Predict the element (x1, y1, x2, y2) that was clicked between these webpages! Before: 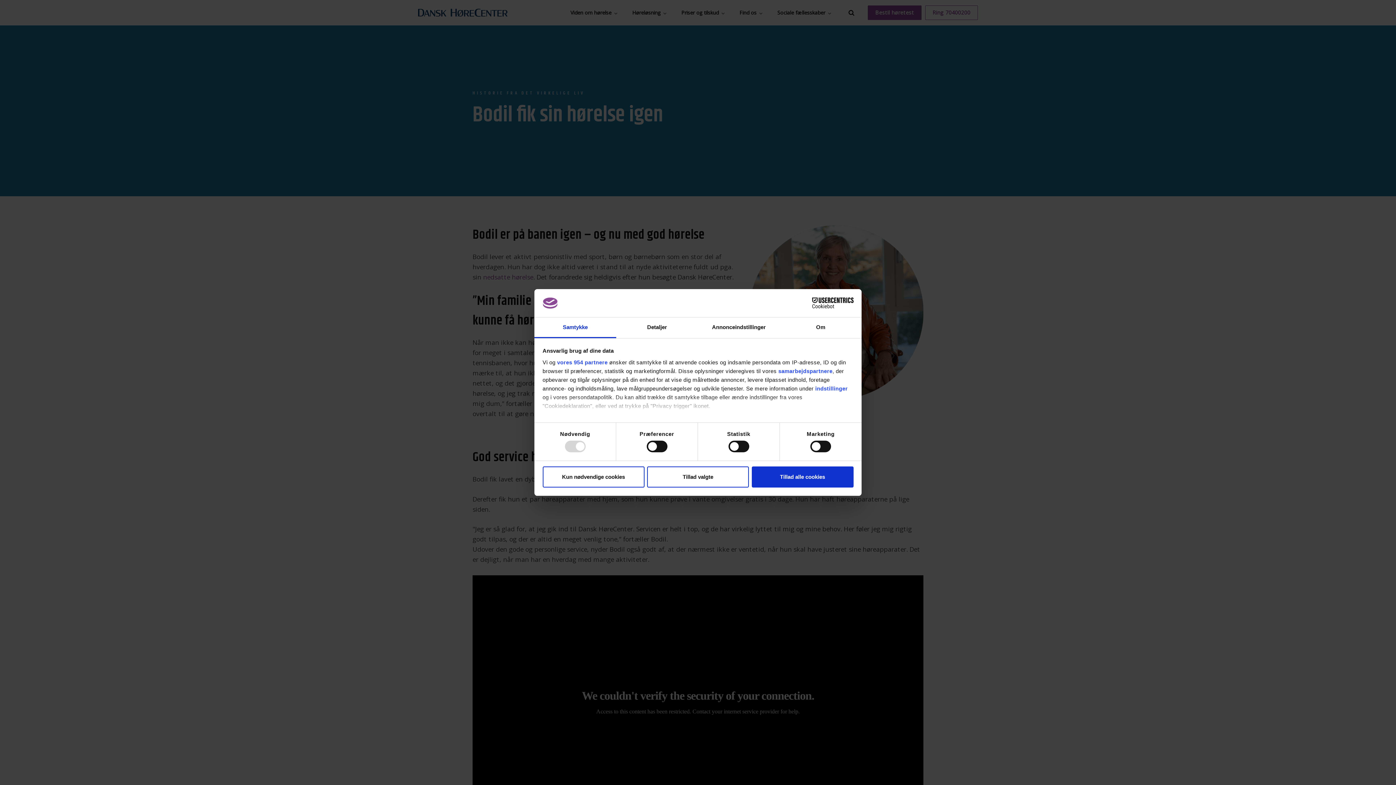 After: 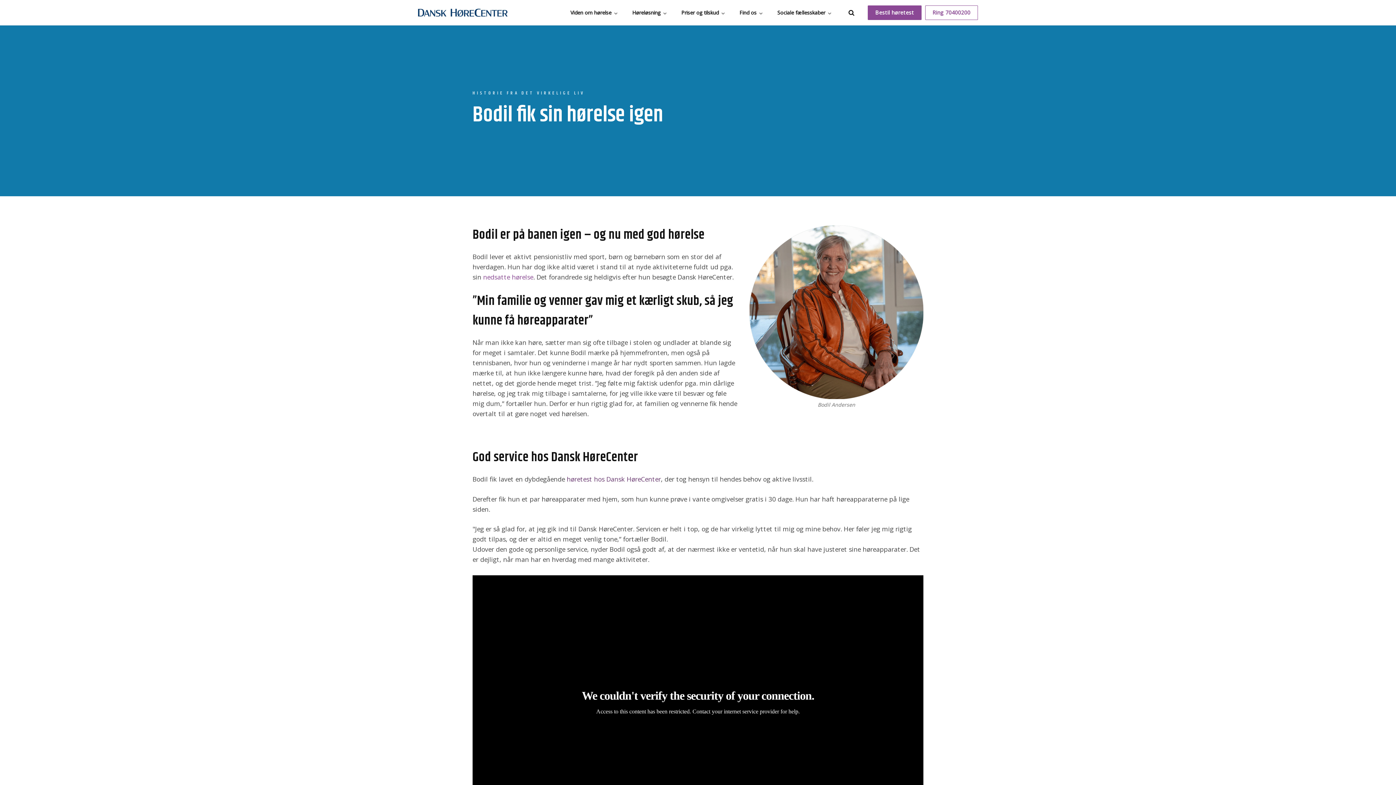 Action: label: Kun nødvendige cookies bbox: (542, 466, 644, 487)